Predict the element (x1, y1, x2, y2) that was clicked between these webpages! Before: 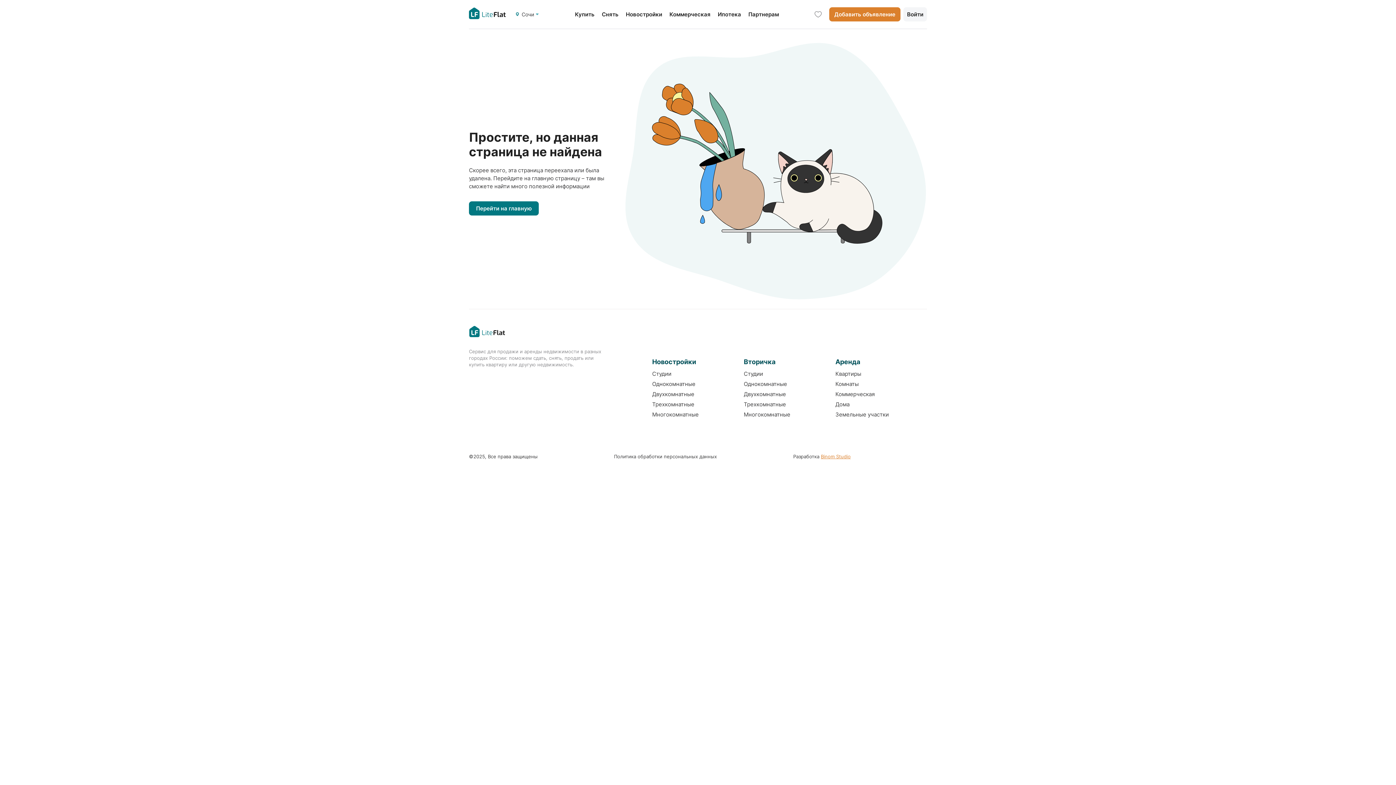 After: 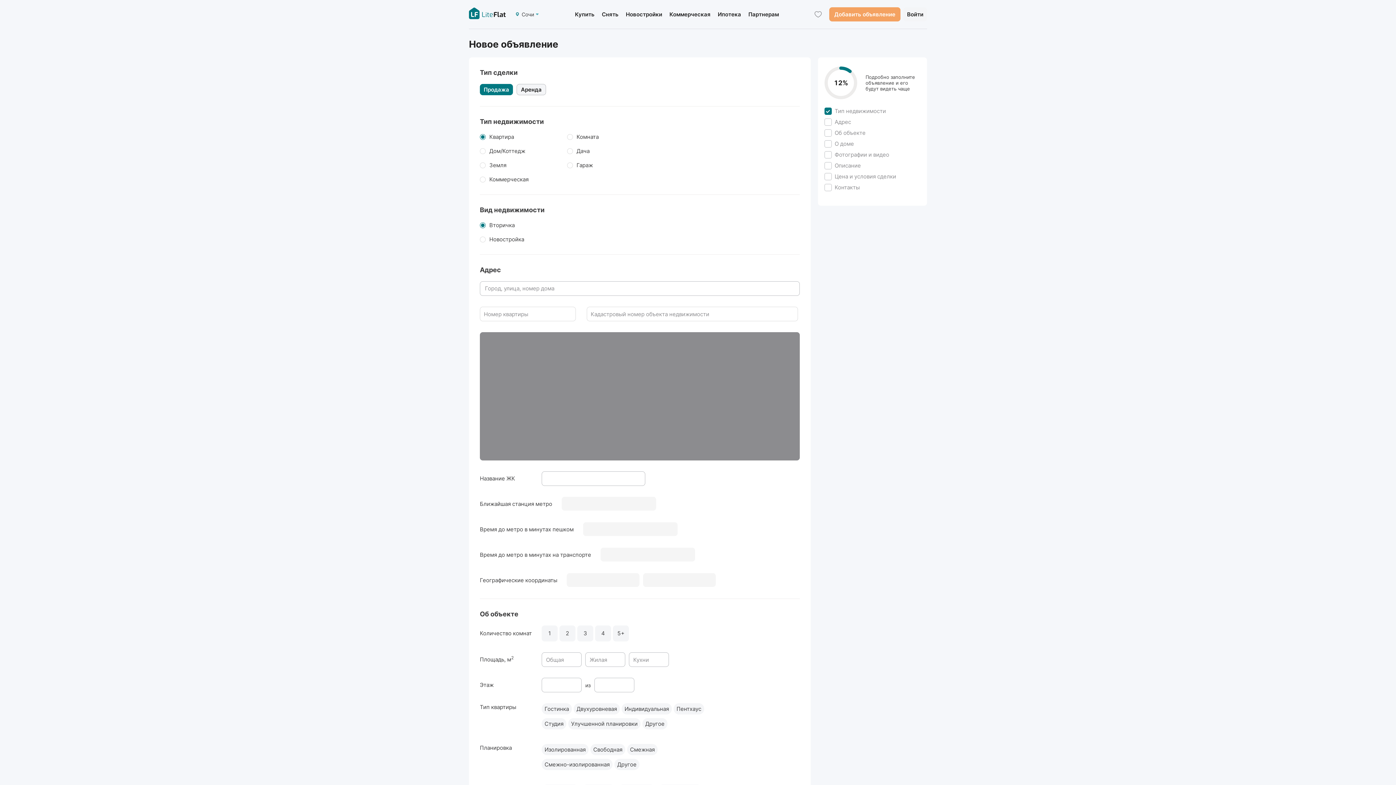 Action: bbox: (834, 10, 895, 17) label: Добавить объявление